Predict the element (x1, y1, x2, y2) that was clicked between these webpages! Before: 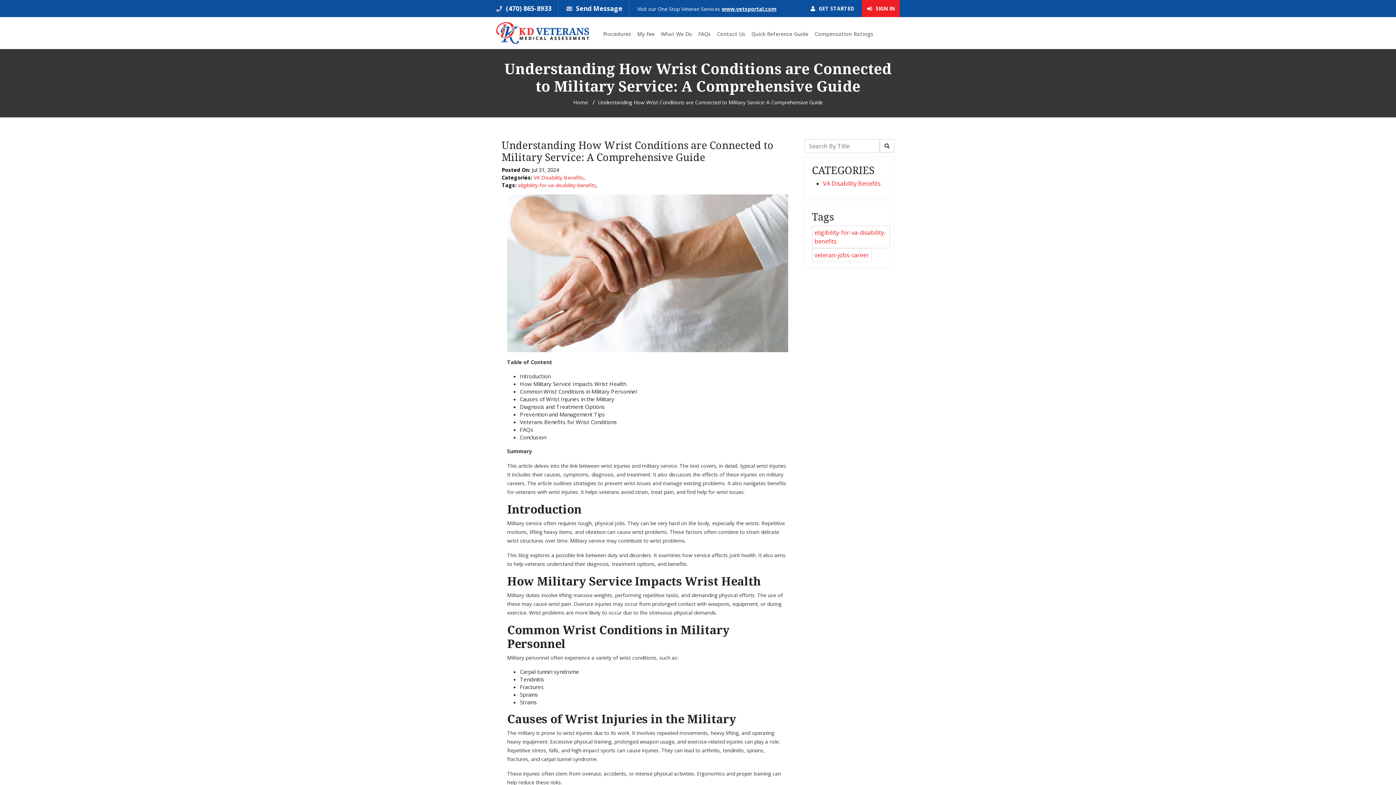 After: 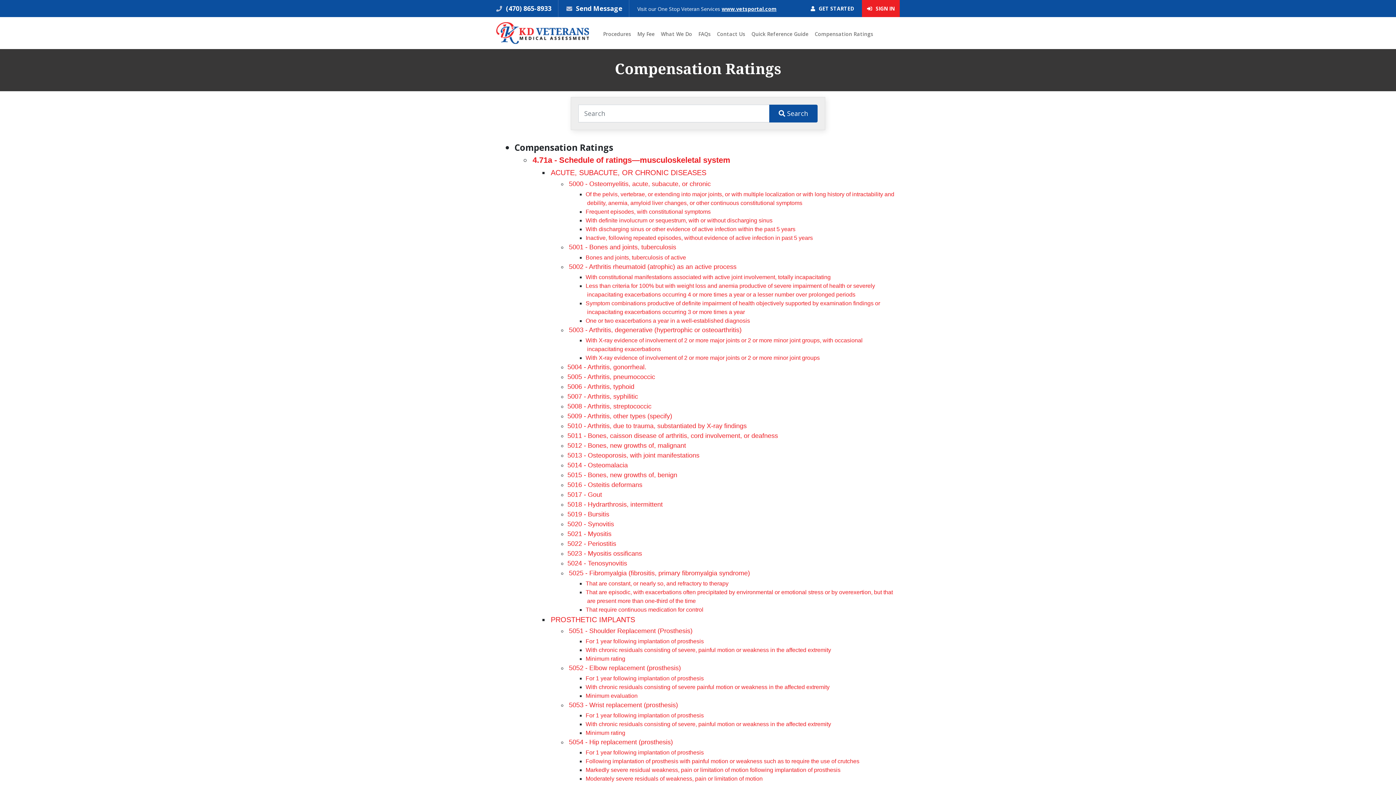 Action: label: Compensation Ratings bbox: (812, 26, 876, 41)